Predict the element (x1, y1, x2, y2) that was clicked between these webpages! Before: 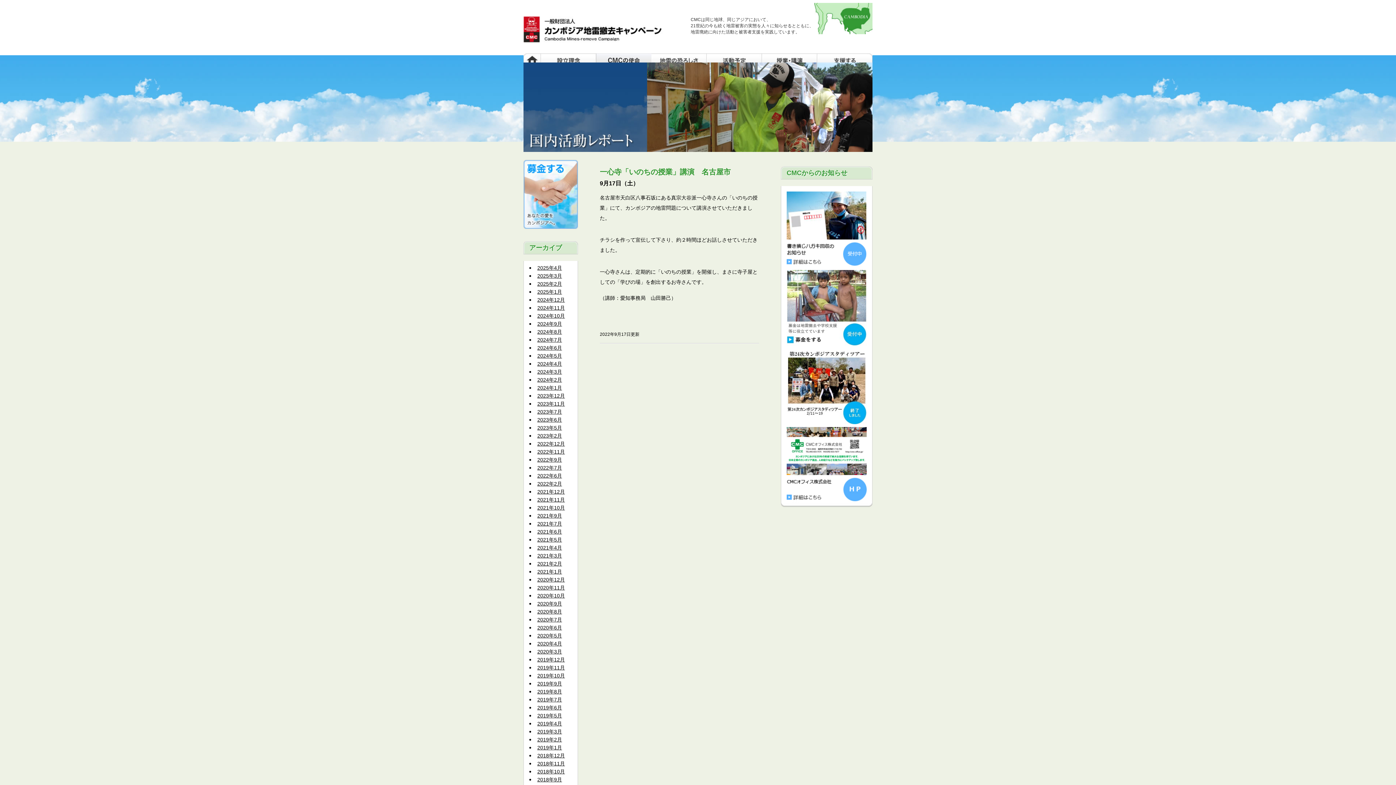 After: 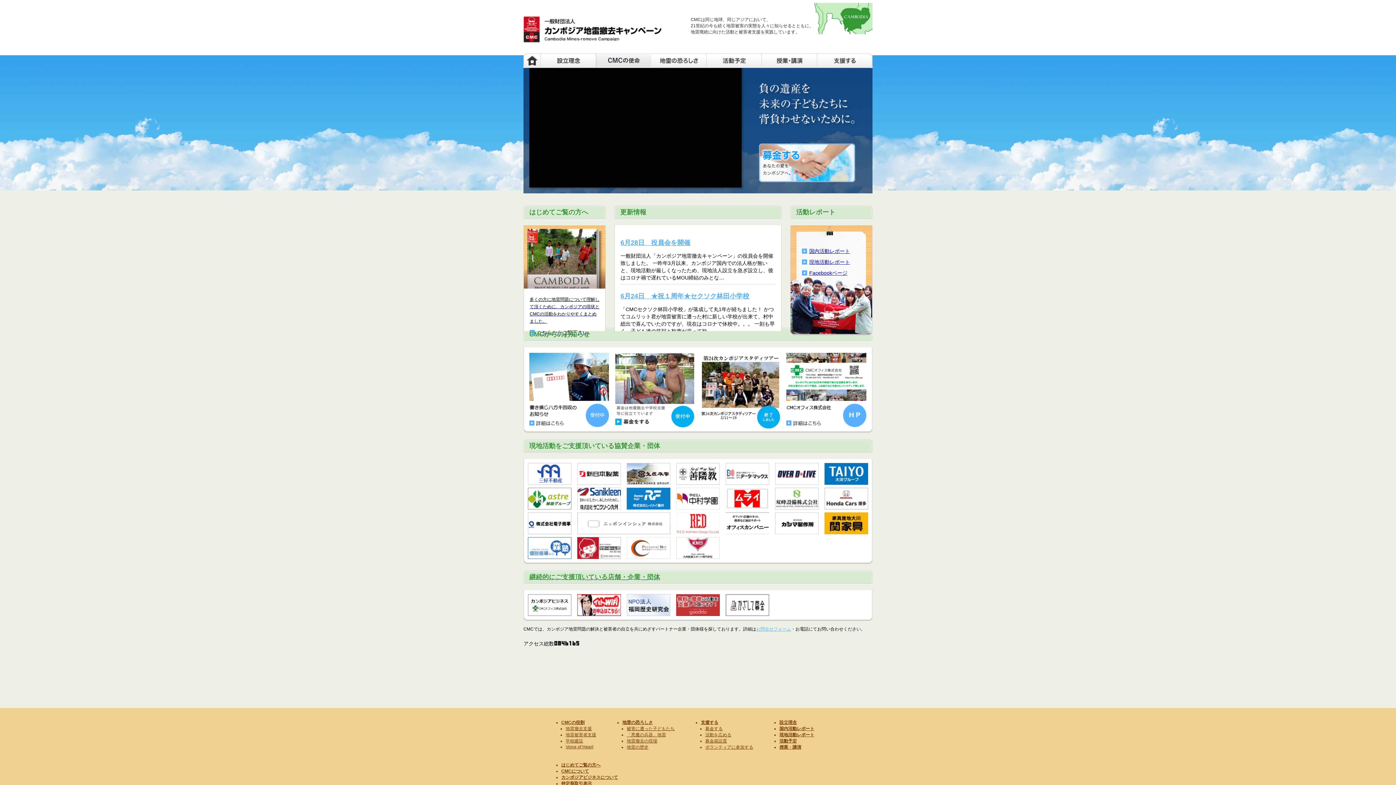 Action: bbox: (537, 625, 562, 630) label: 2020年6月